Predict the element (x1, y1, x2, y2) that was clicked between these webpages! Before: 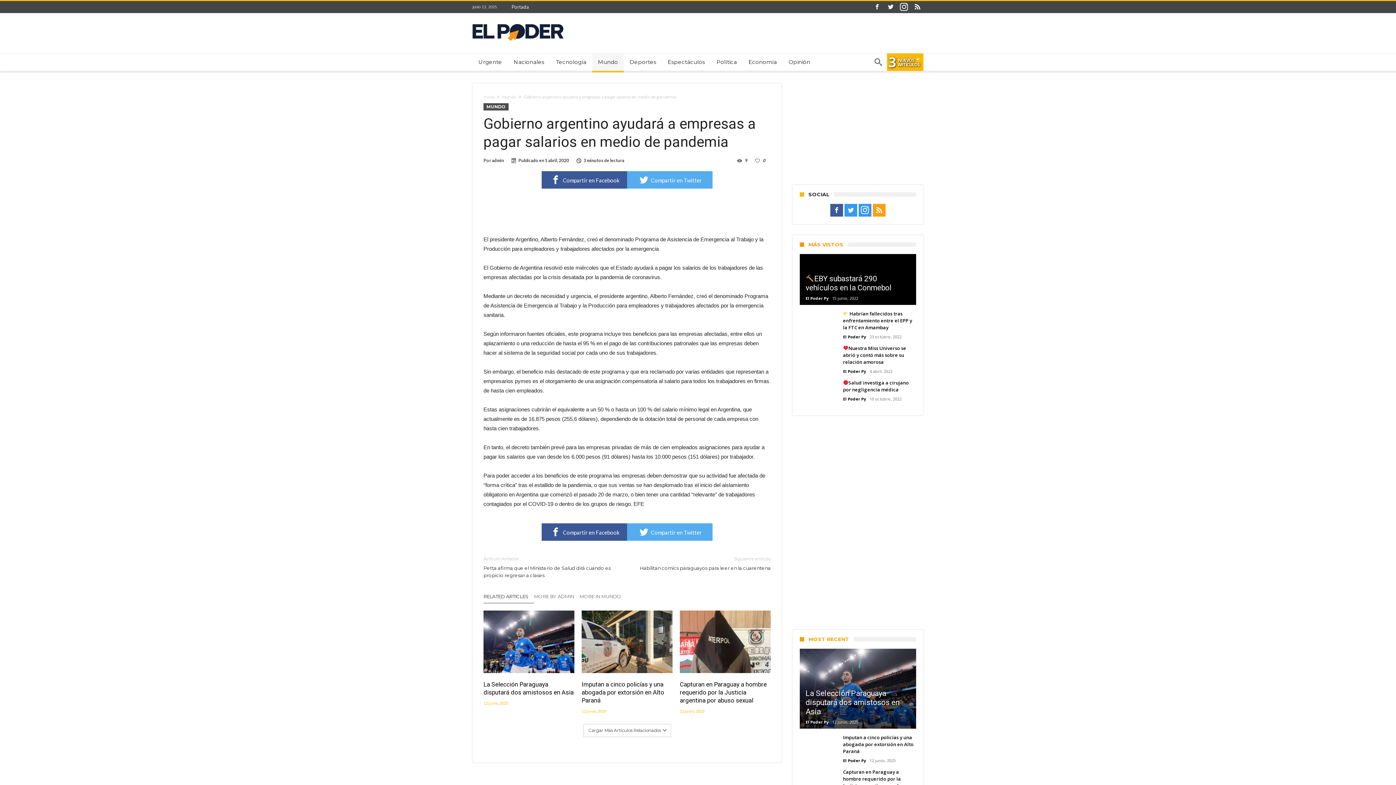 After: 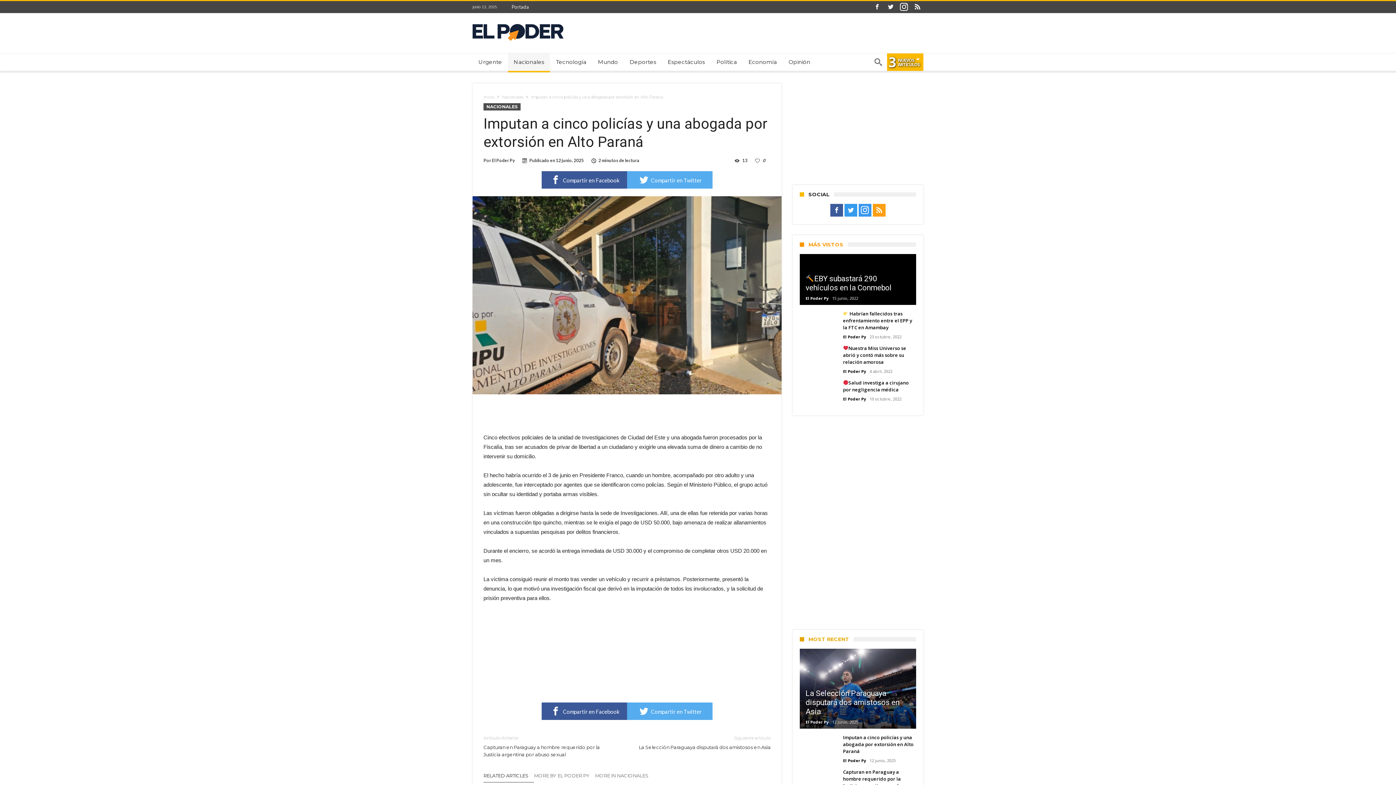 Action: bbox: (843, 748, 916, 754) label: Imputan a cinco policías y una abogada por extorsión en Alto Paraná